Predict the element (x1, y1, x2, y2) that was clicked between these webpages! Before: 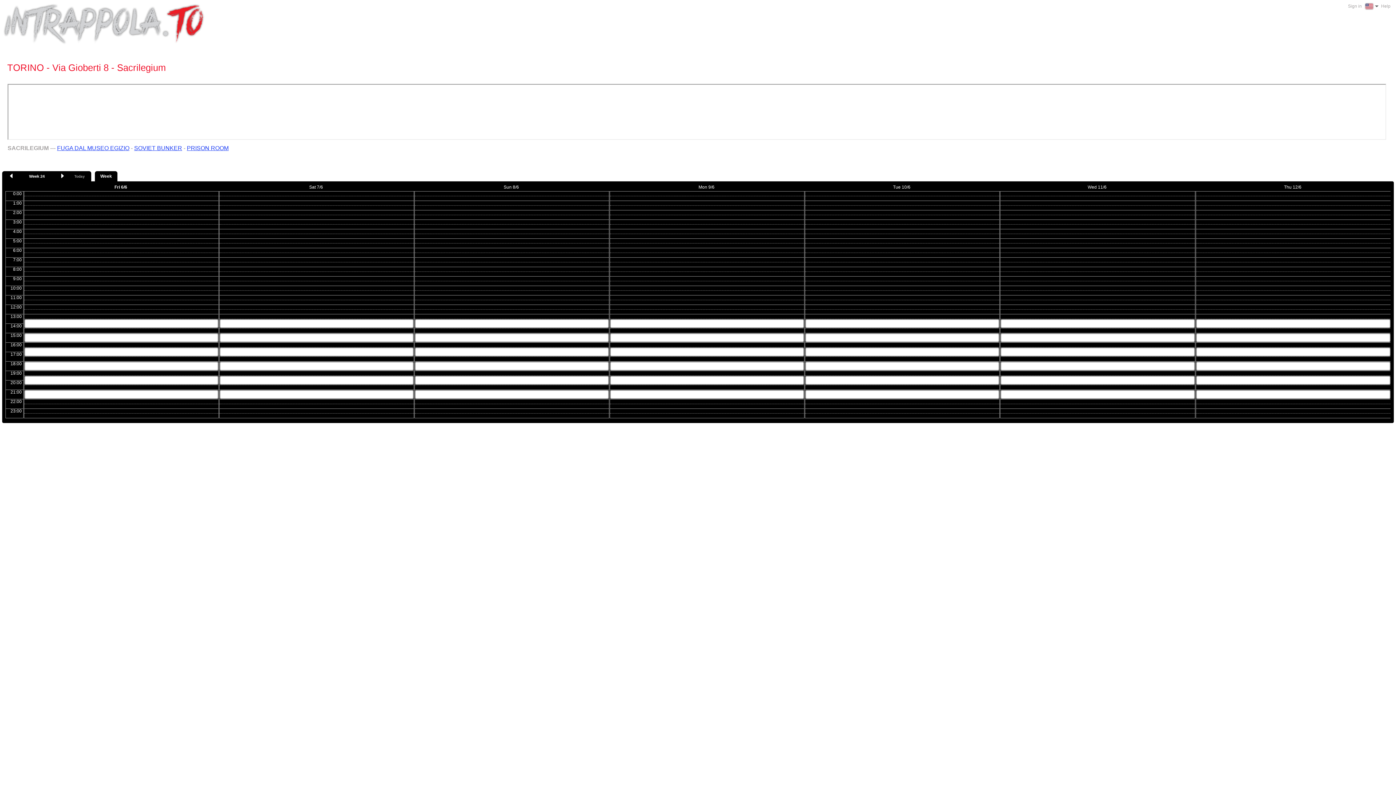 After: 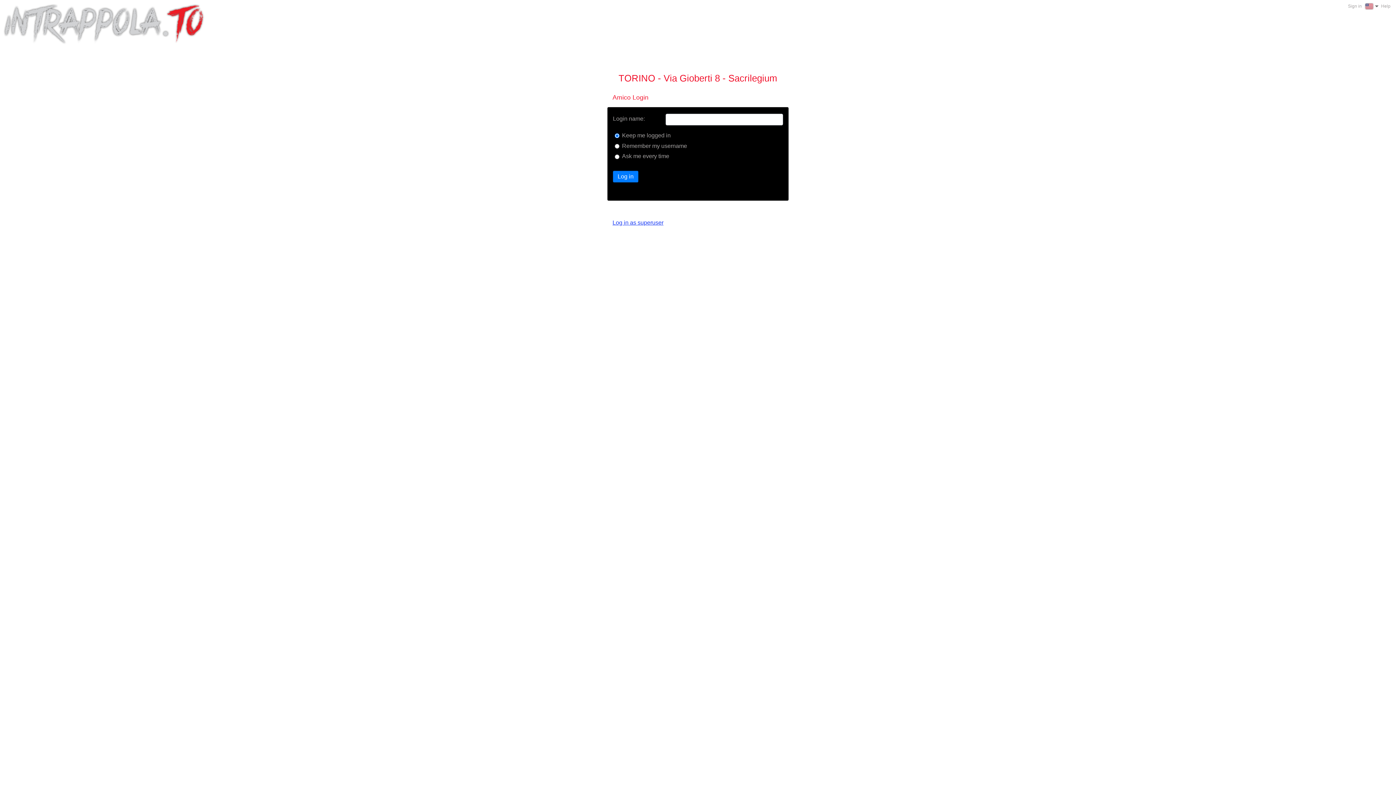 Action: label: Sign in bbox: (1348, 3, 1362, 8)